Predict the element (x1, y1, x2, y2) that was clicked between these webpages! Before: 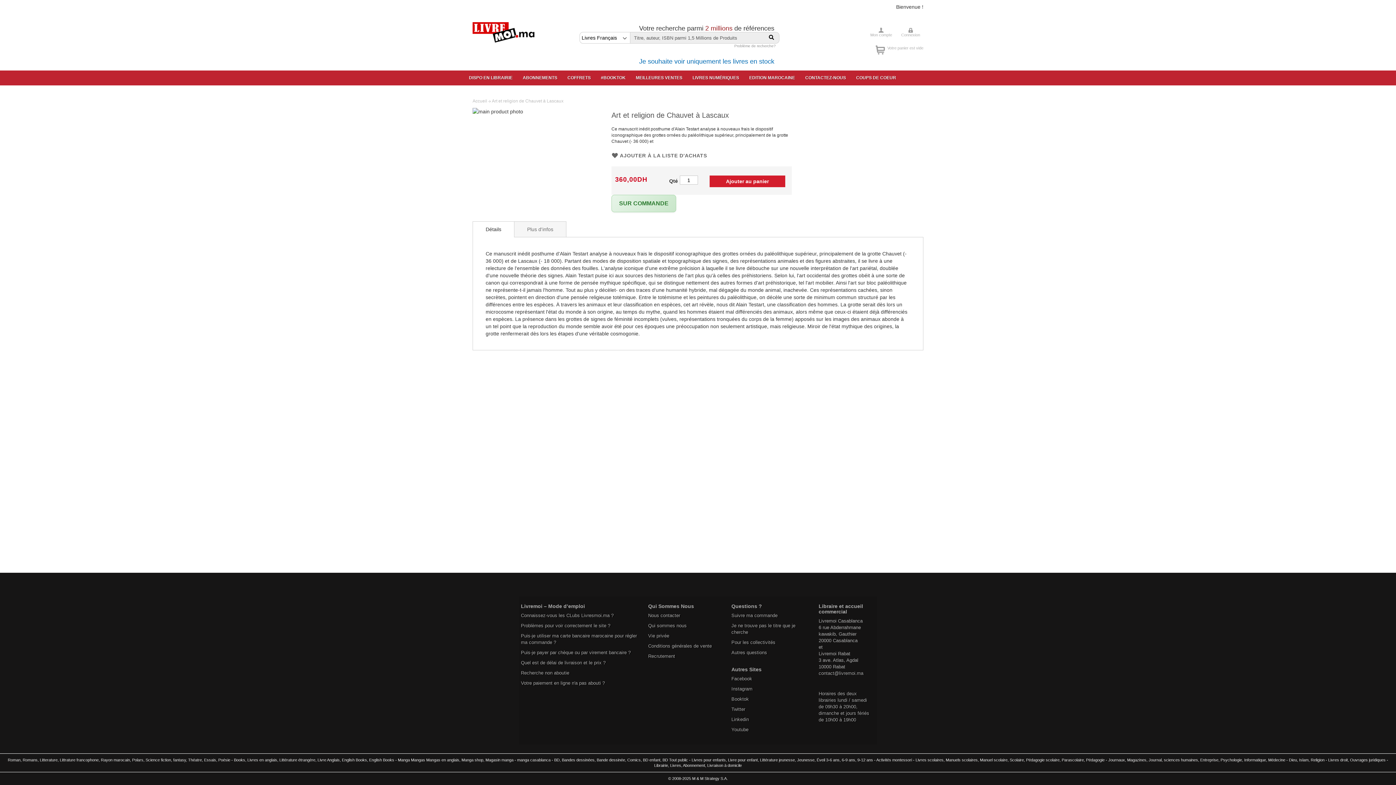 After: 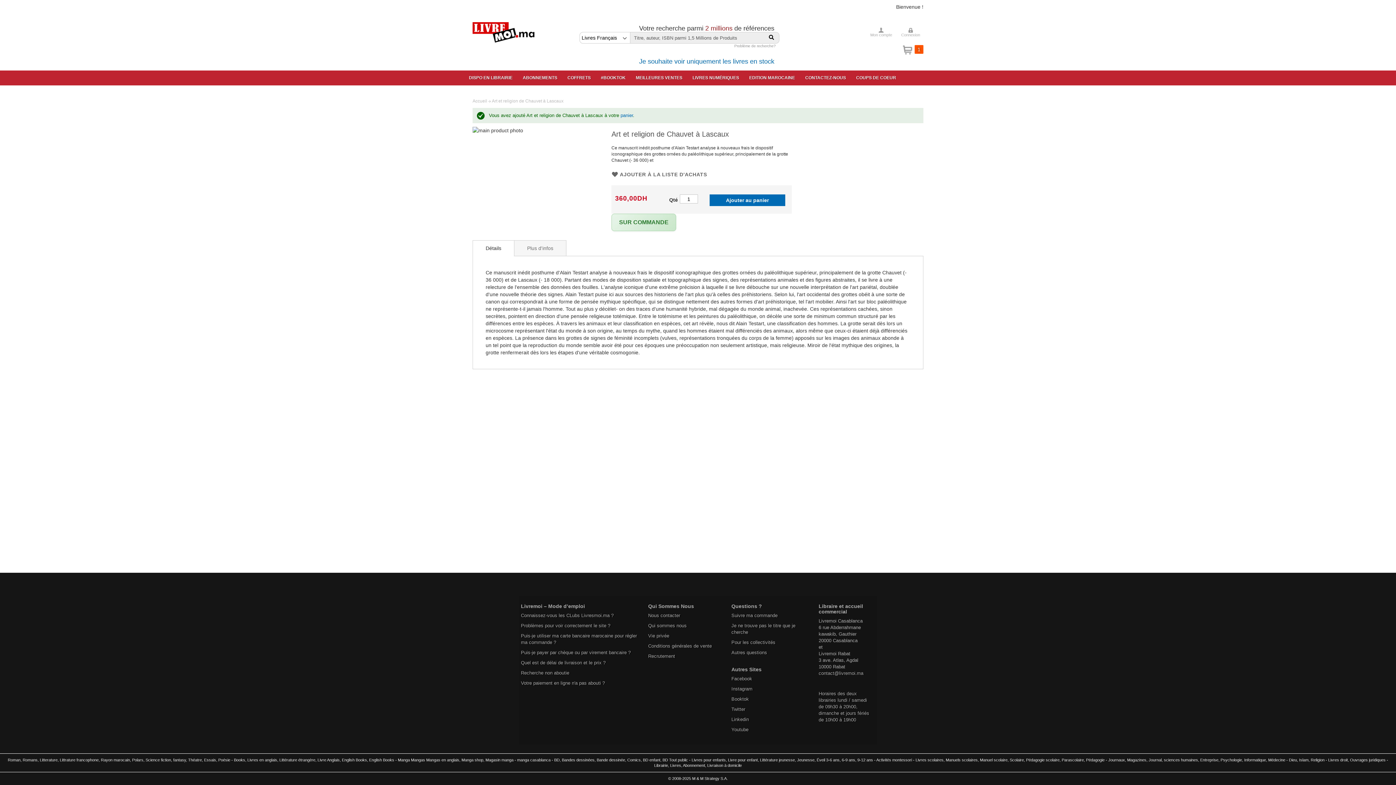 Action: label: Ajouter au panier bbox: (709, 175, 785, 187)